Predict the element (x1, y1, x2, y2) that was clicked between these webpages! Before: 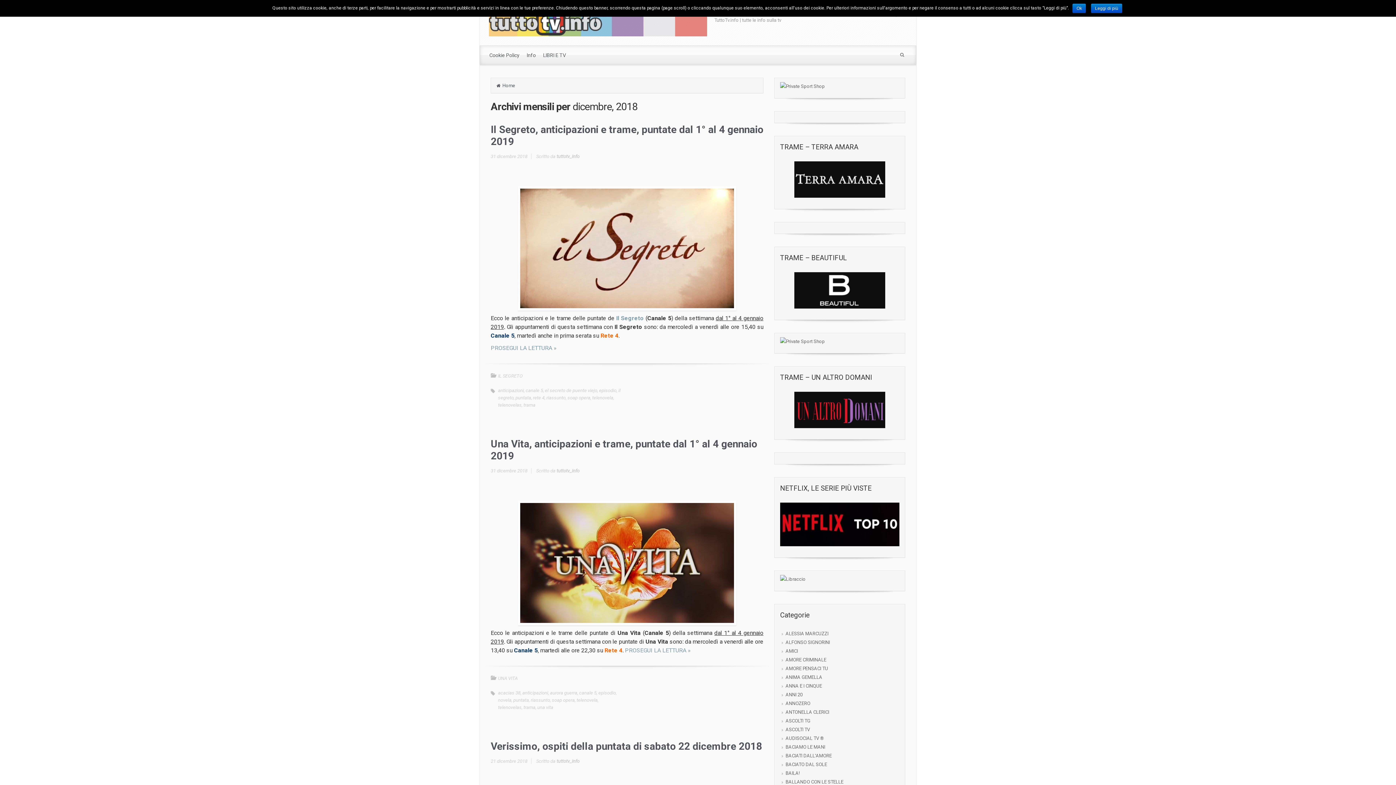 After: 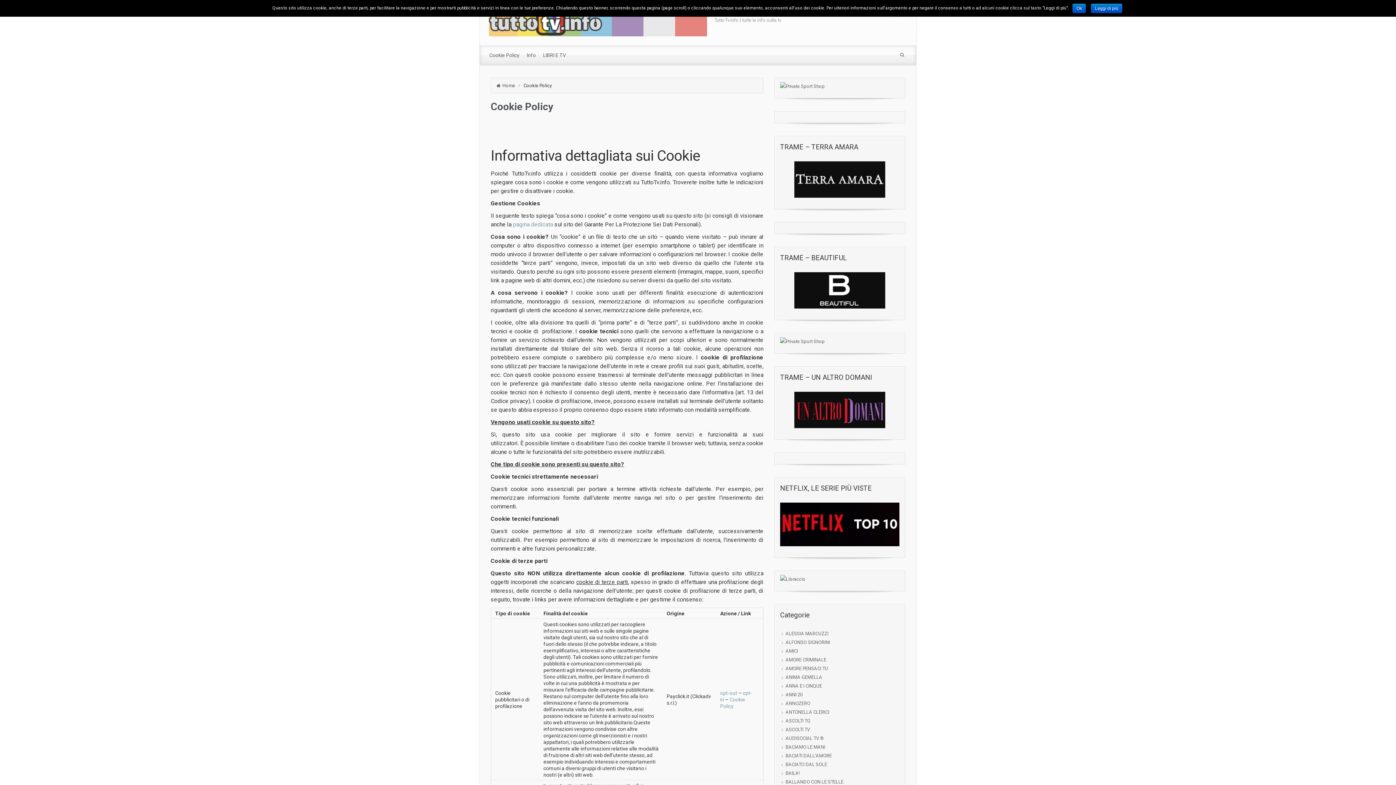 Action: bbox: (1091, 3, 1122, 13) label: Leggi di più